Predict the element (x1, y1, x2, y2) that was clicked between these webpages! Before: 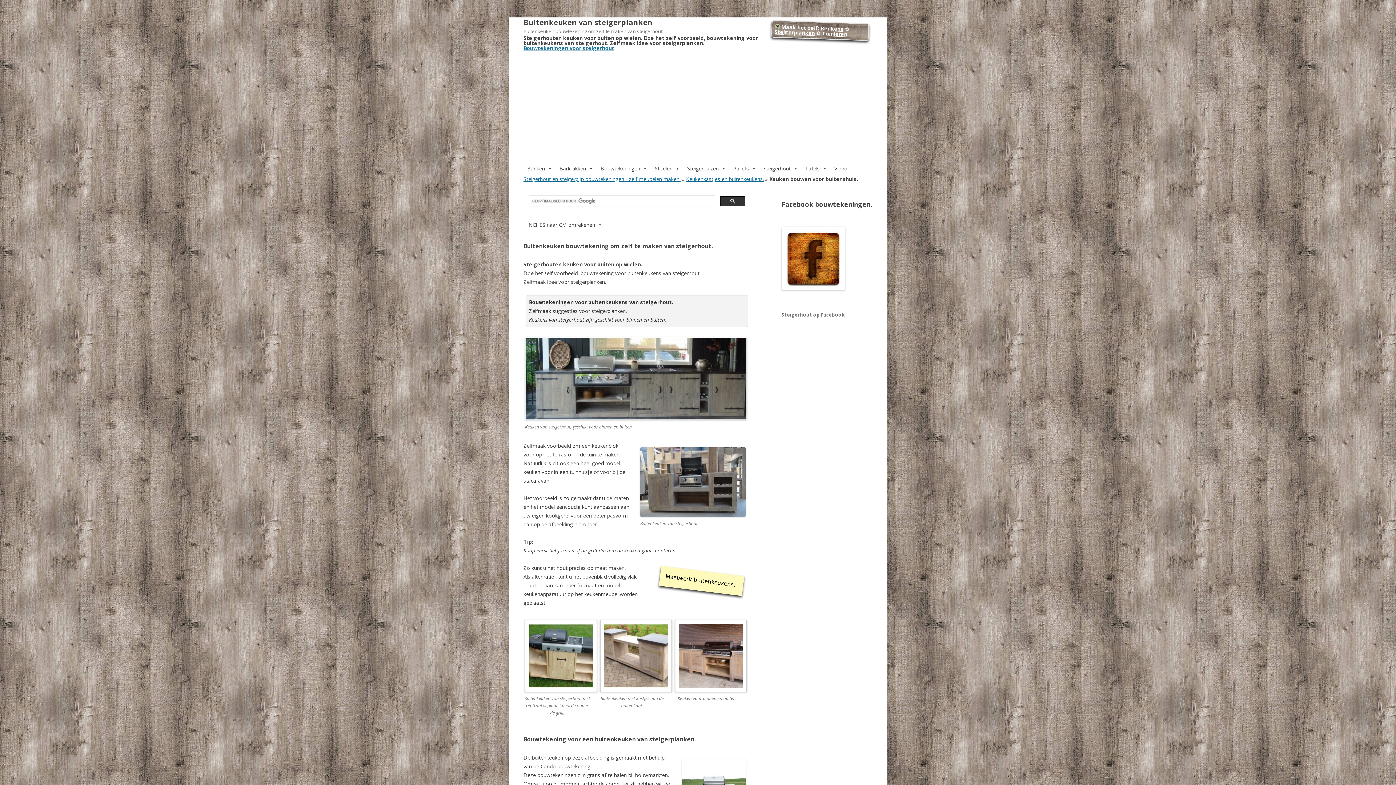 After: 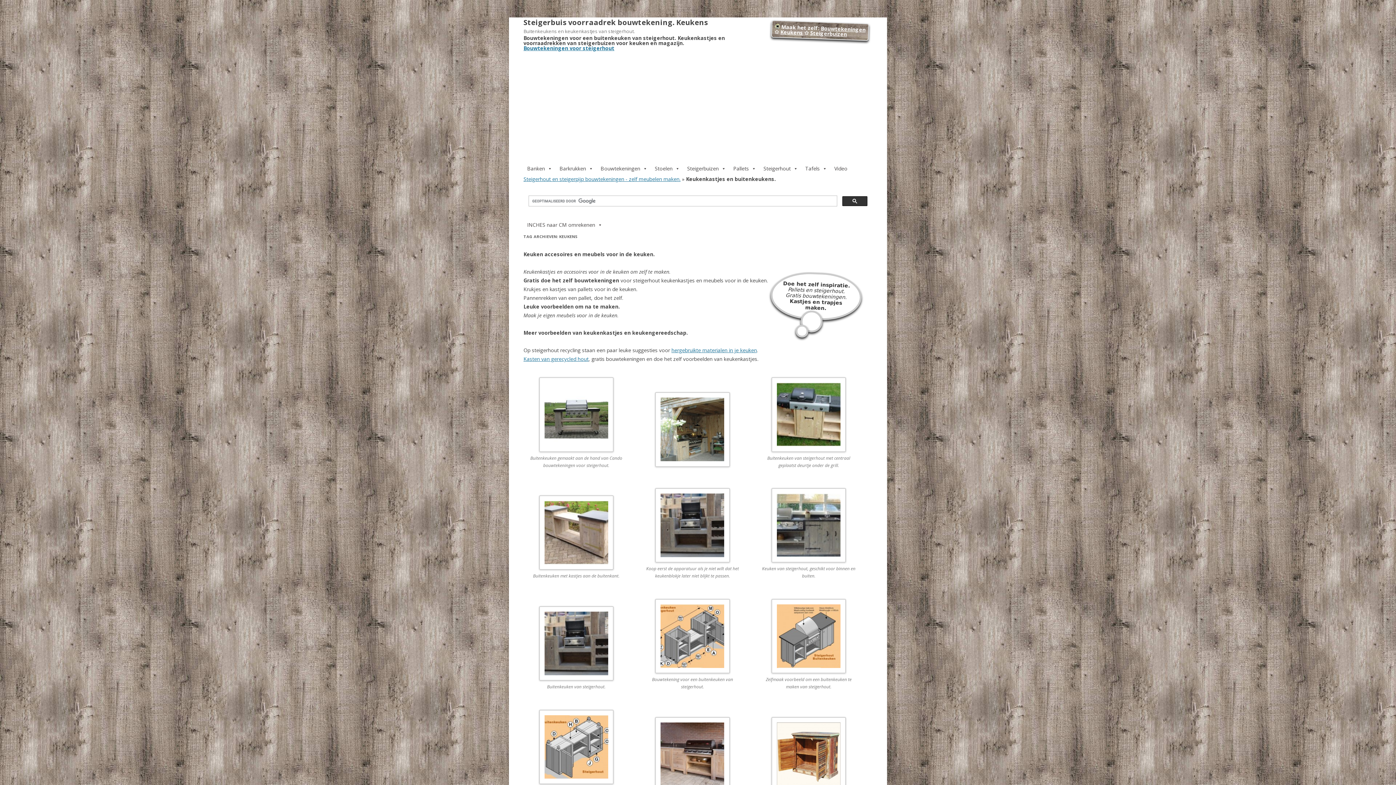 Action: label: Keukenkastjes en buitenkeukens. bbox: (686, 175, 764, 182)